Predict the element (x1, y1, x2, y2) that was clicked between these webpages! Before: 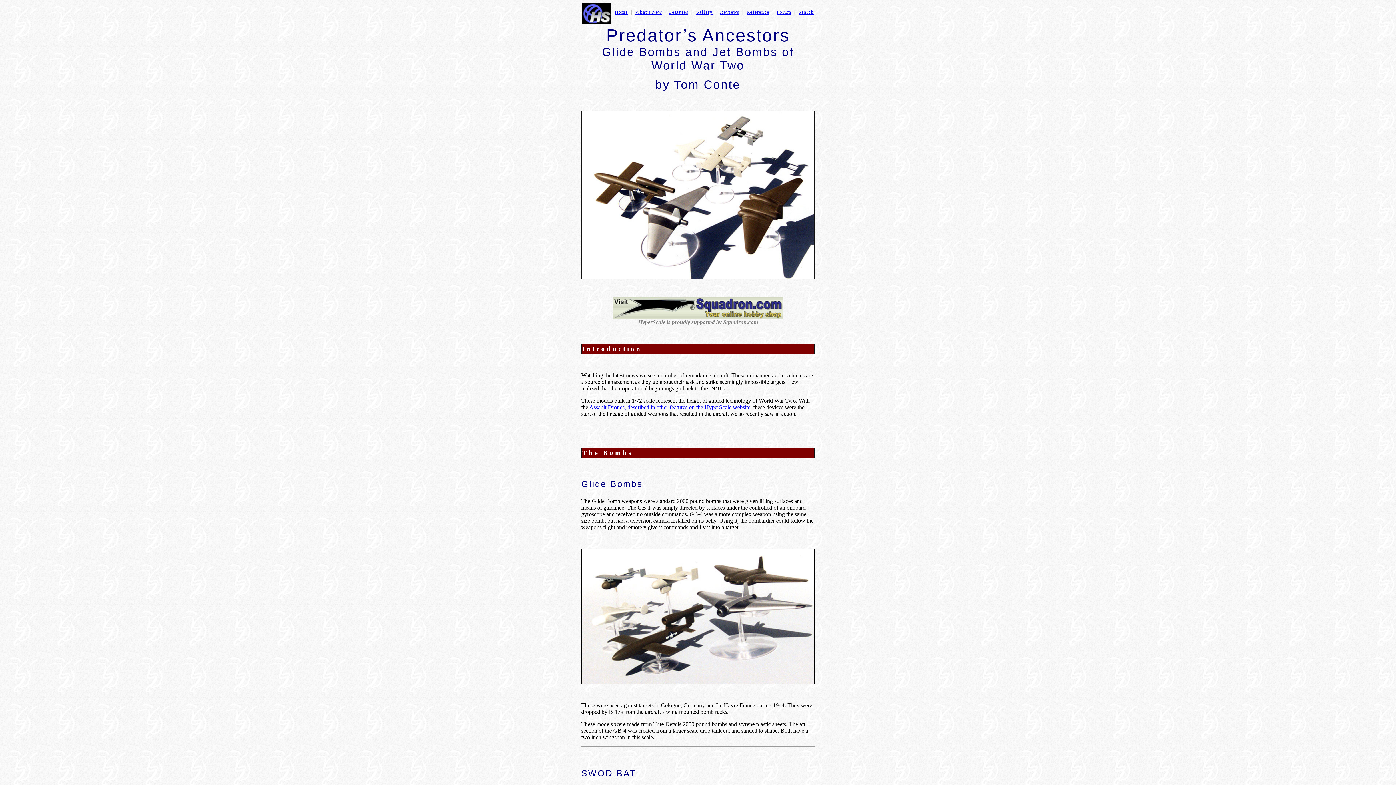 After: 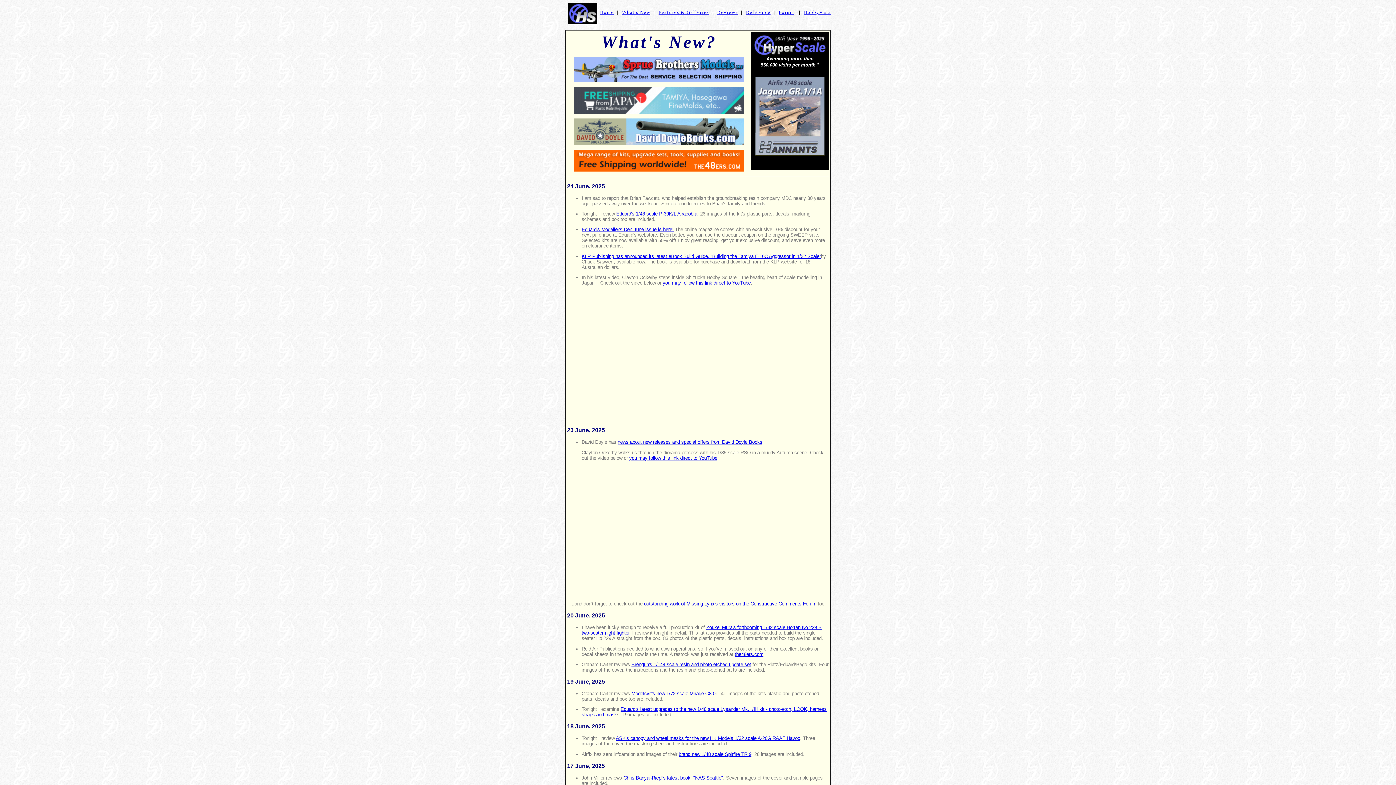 Action: bbox: (635, 9, 662, 14) label: What's New